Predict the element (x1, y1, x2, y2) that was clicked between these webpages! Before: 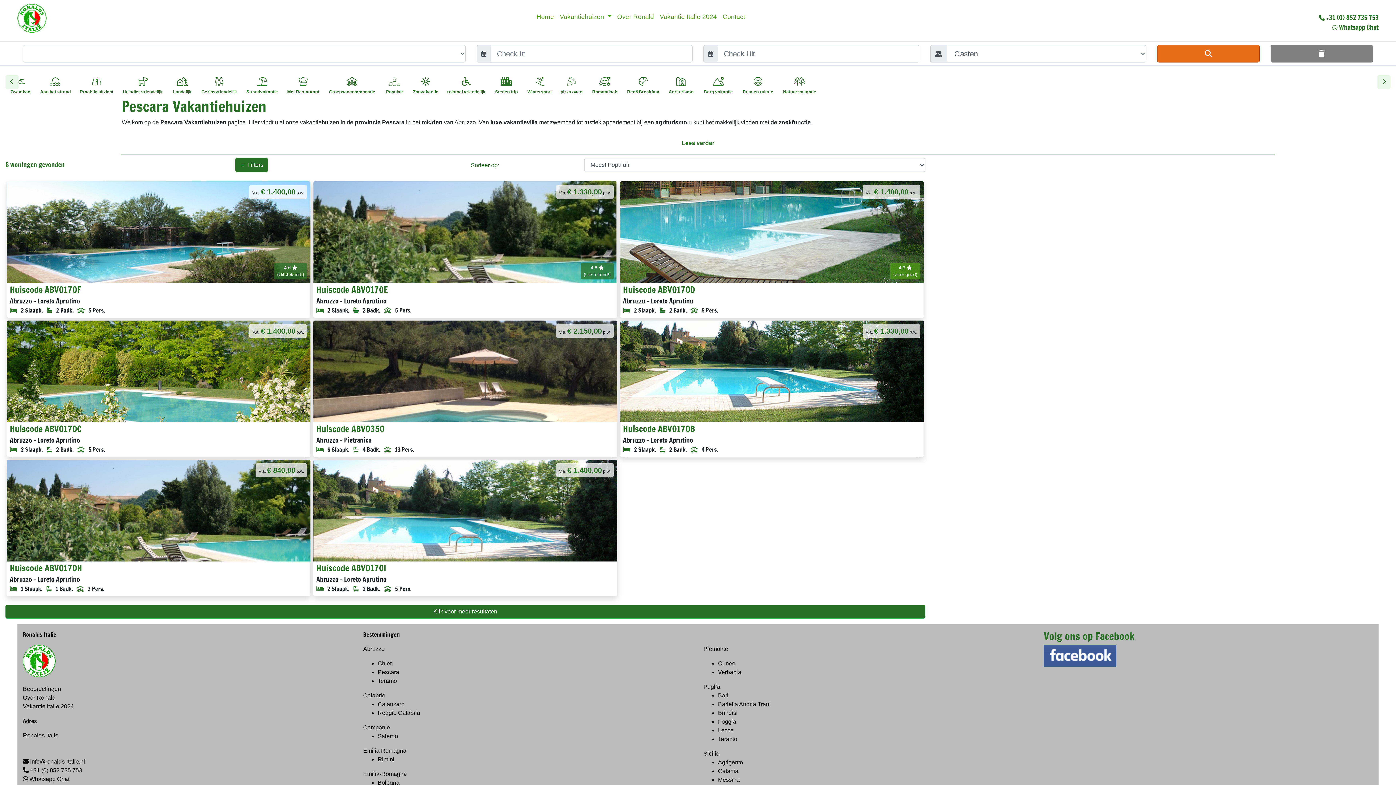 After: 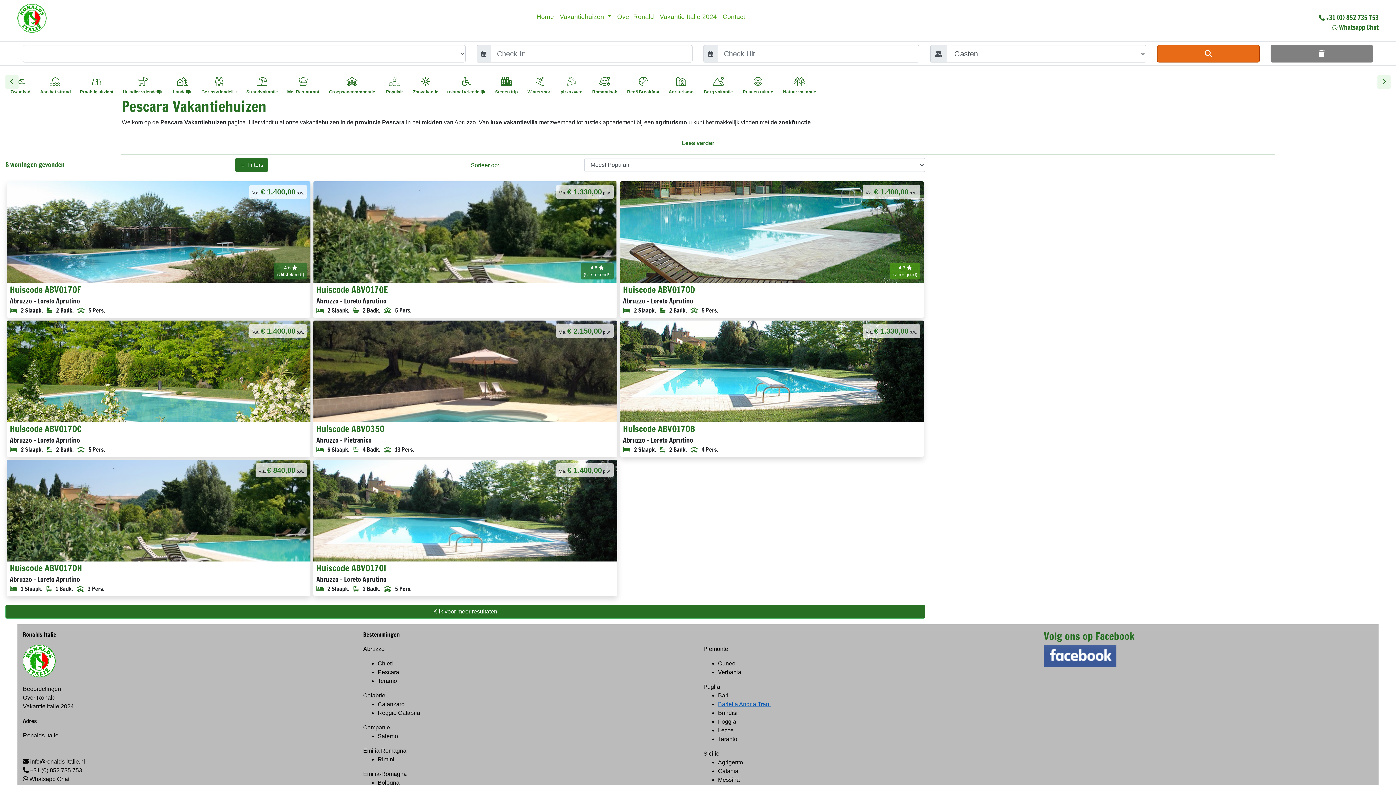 Action: bbox: (718, 701, 770, 707) label: Barletta Andria Trani